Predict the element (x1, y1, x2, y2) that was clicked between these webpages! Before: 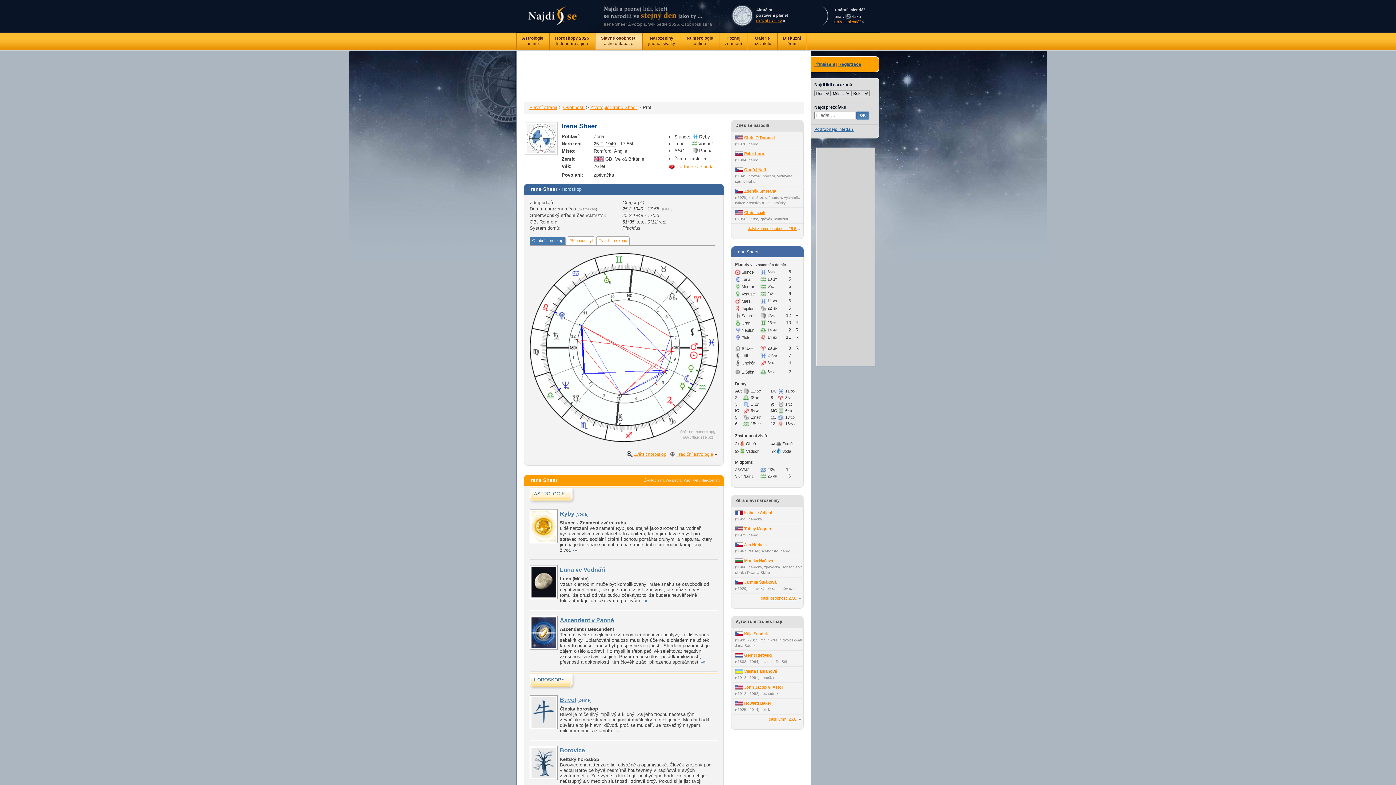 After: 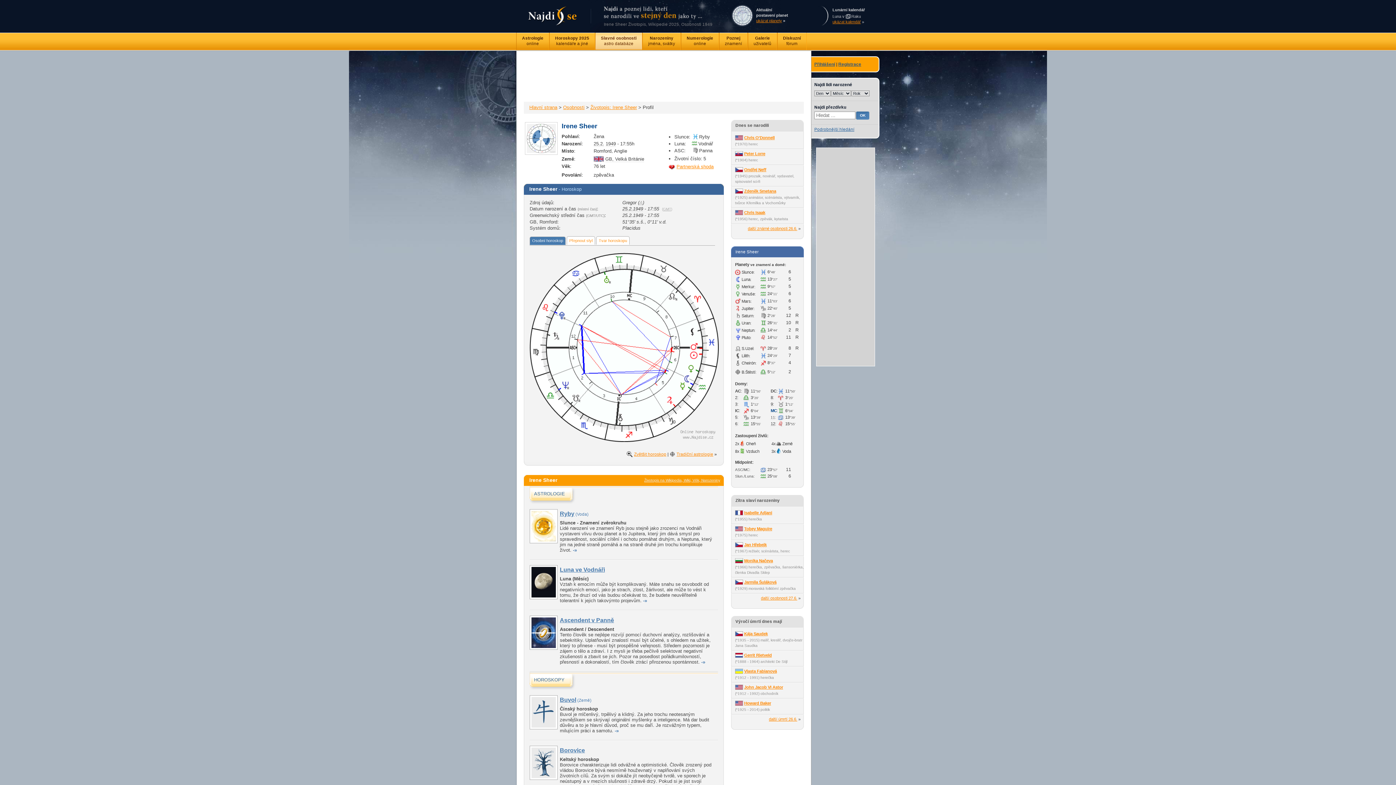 Action: label: MC bbox: (770, 408, 777, 413)